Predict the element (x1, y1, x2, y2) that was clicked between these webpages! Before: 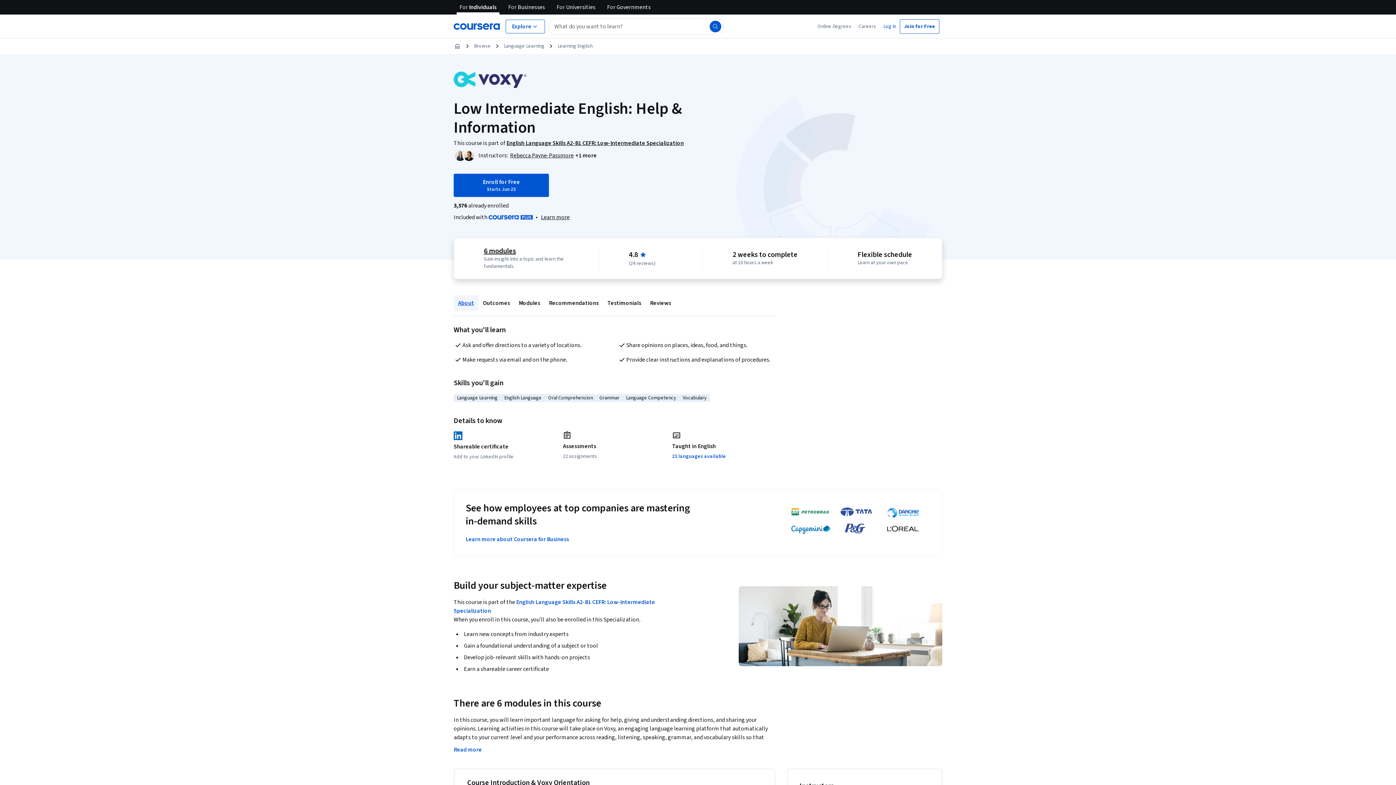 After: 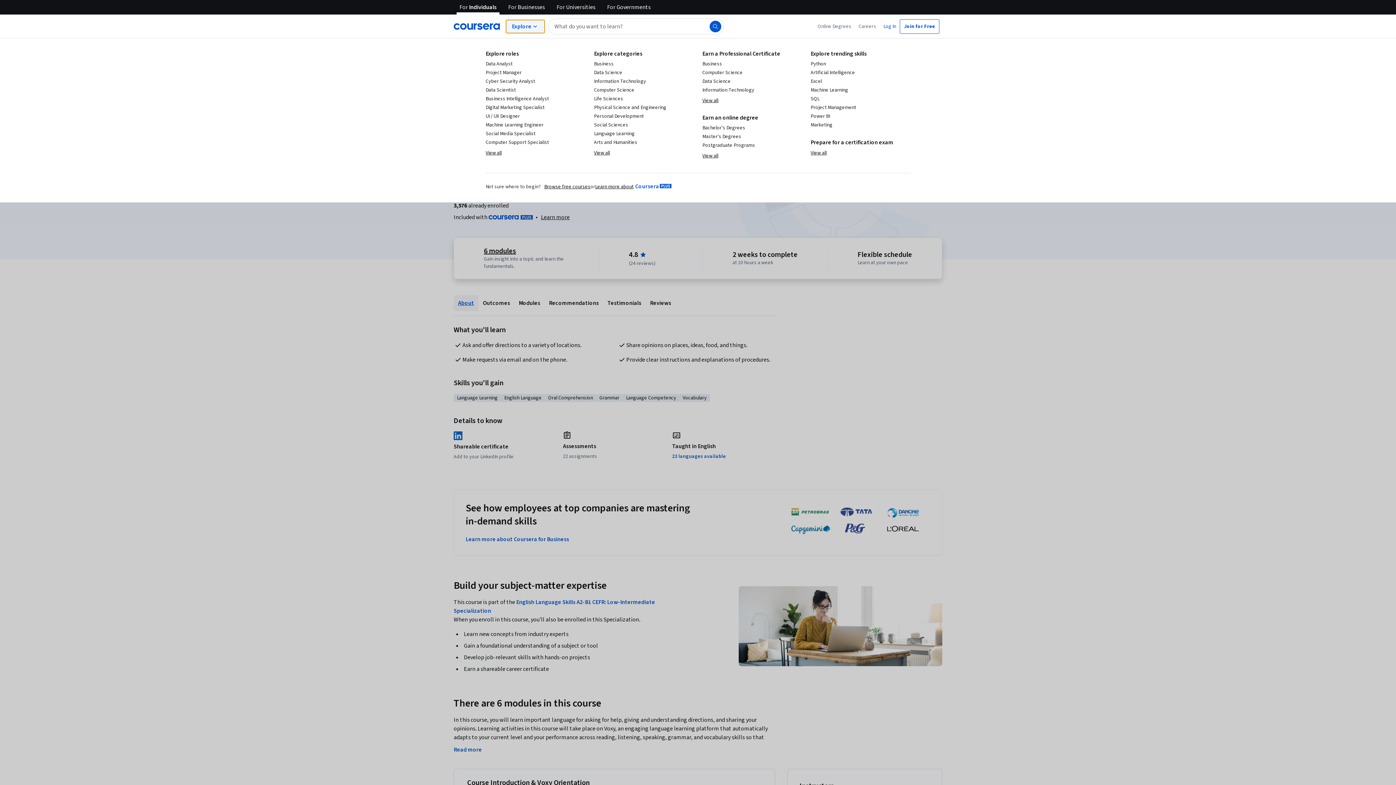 Action: label: Explore our catalog bbox: (505, 19, 545, 33)